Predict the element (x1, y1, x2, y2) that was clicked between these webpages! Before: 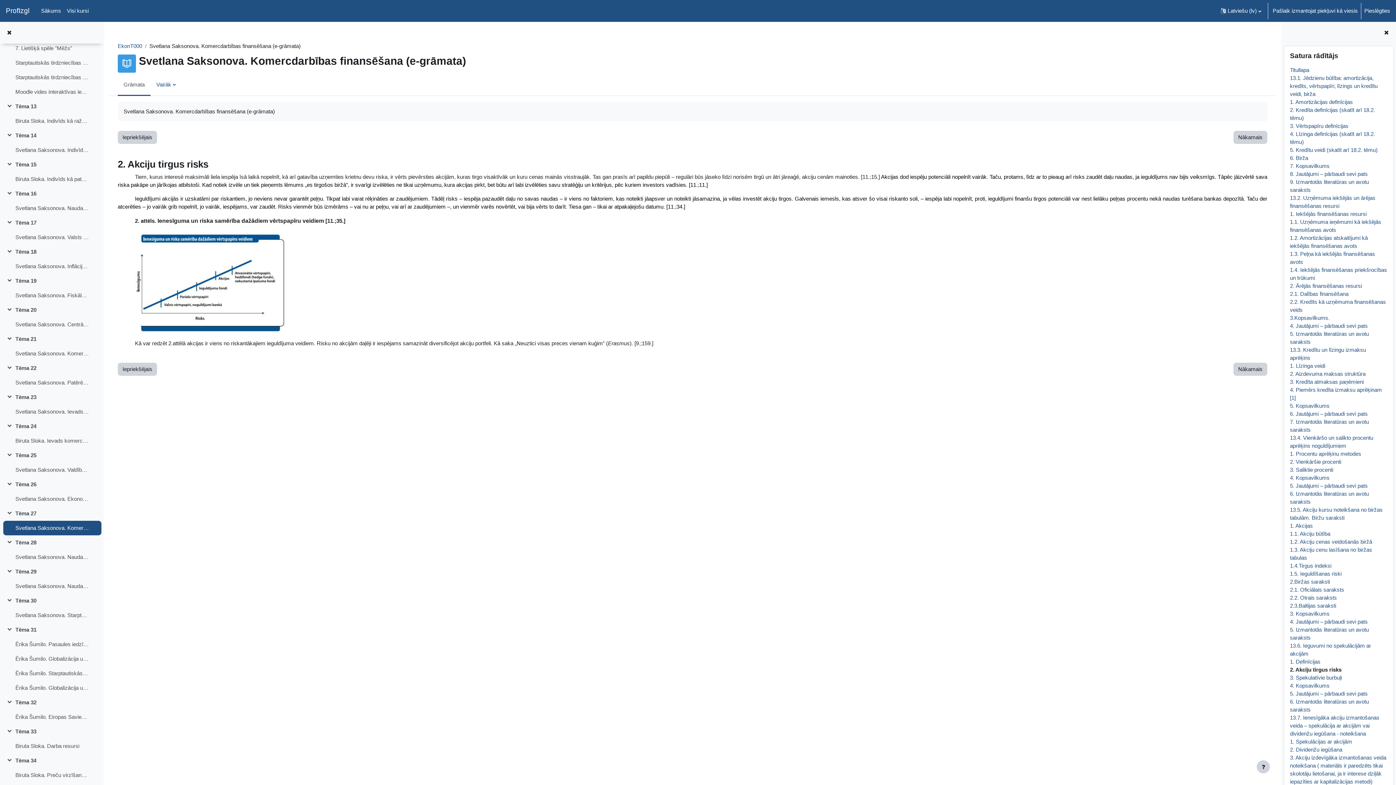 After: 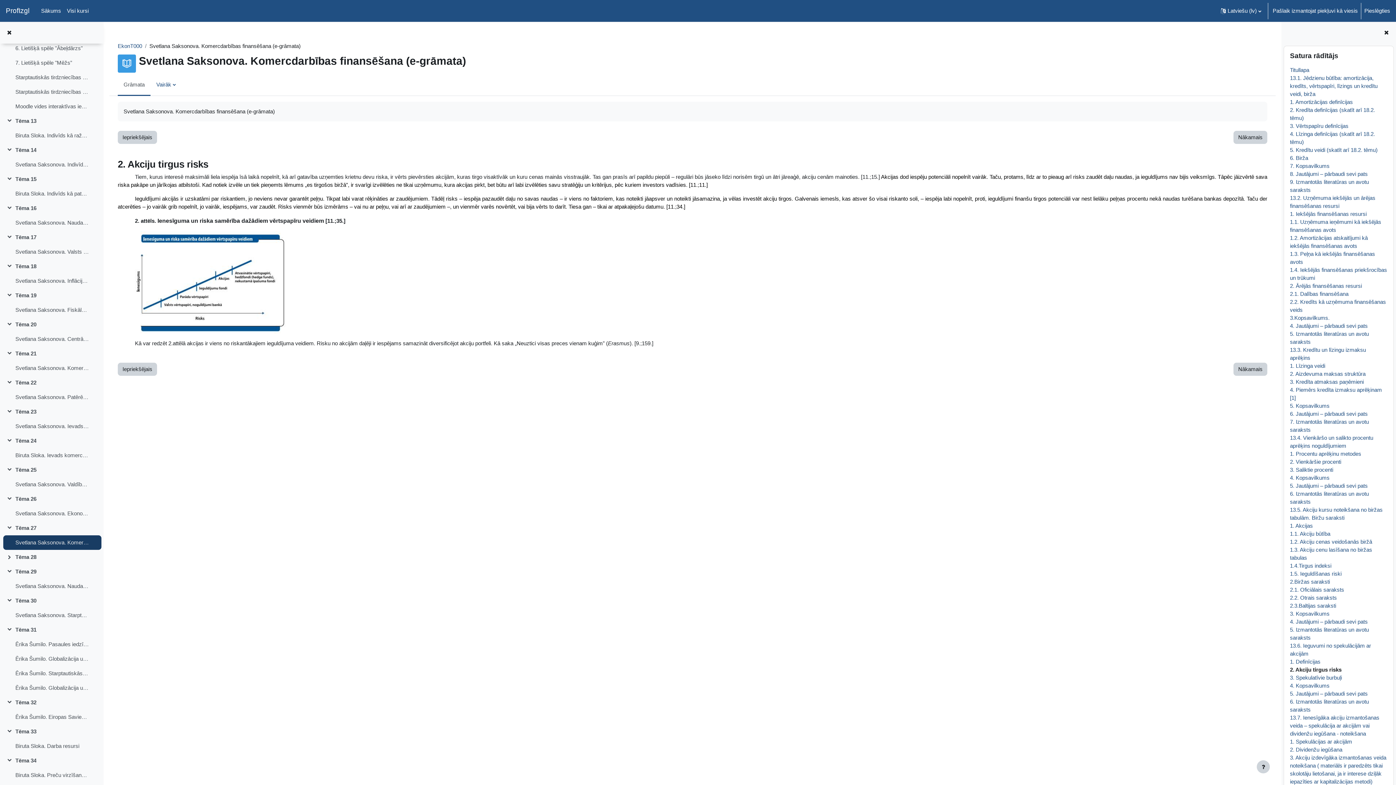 Action: bbox: (6, 539, 15, 547) label: Savērst